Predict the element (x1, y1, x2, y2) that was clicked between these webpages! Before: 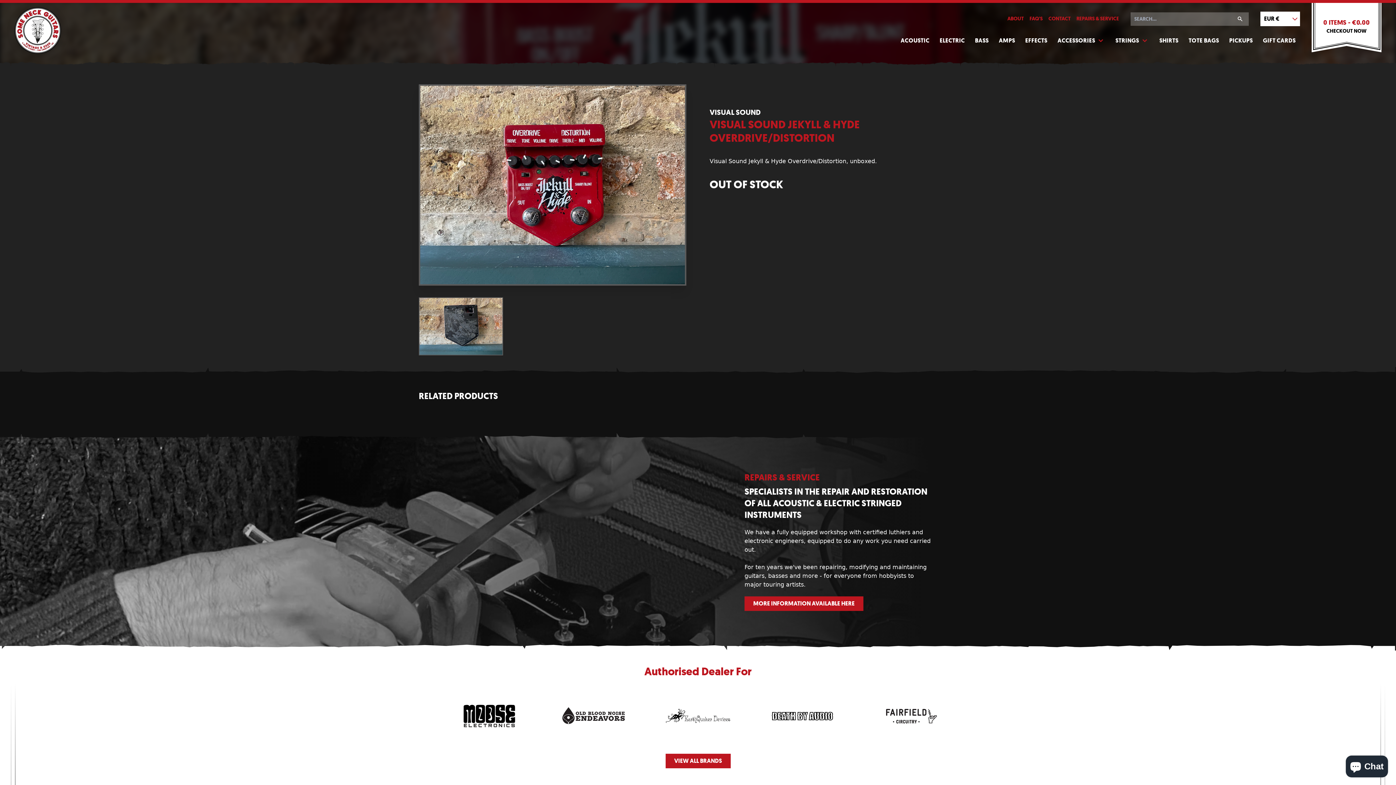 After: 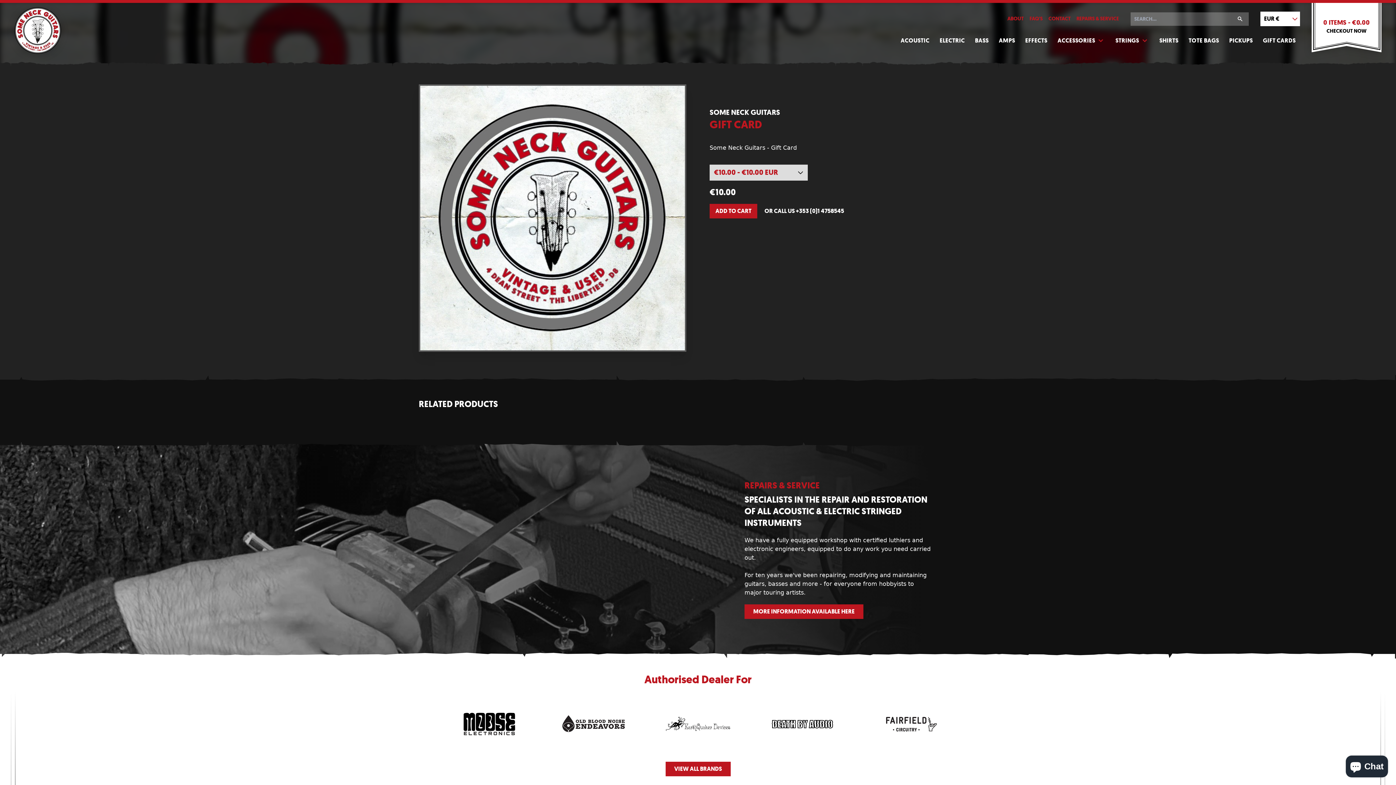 Action: label: GIFT CARDS bbox: (1258, 32, 1300, 49)